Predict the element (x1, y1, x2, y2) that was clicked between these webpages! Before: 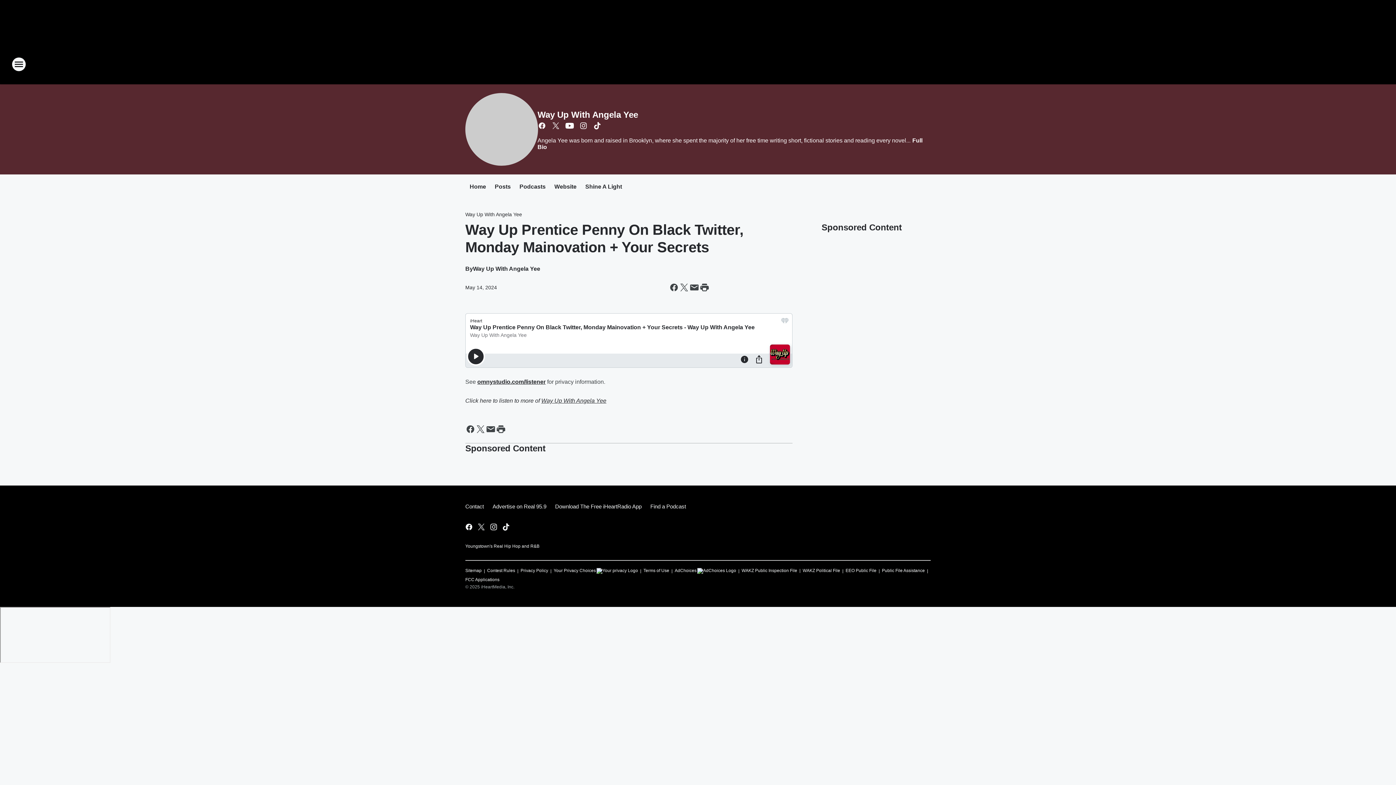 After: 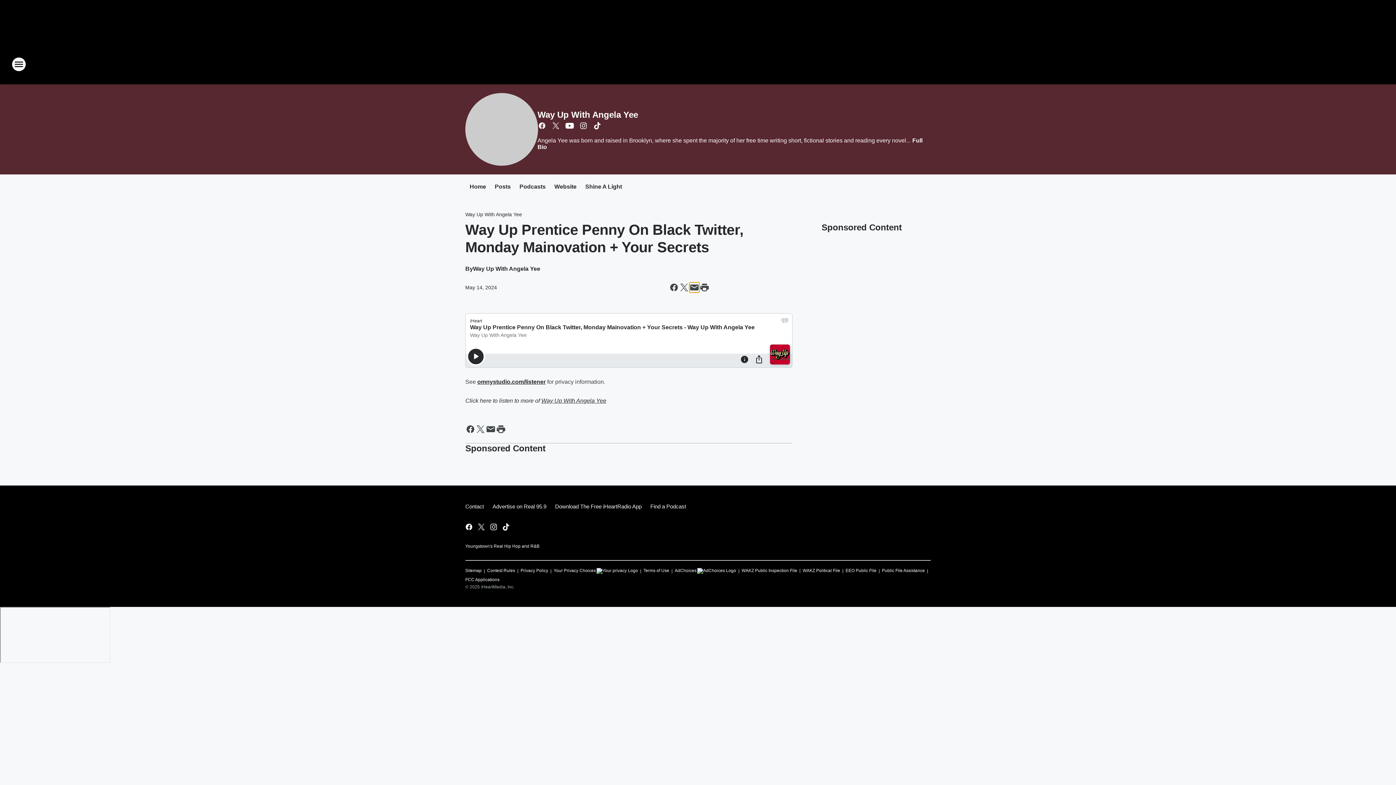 Action: label: Share this page in Email bbox: (689, 282, 699, 292)